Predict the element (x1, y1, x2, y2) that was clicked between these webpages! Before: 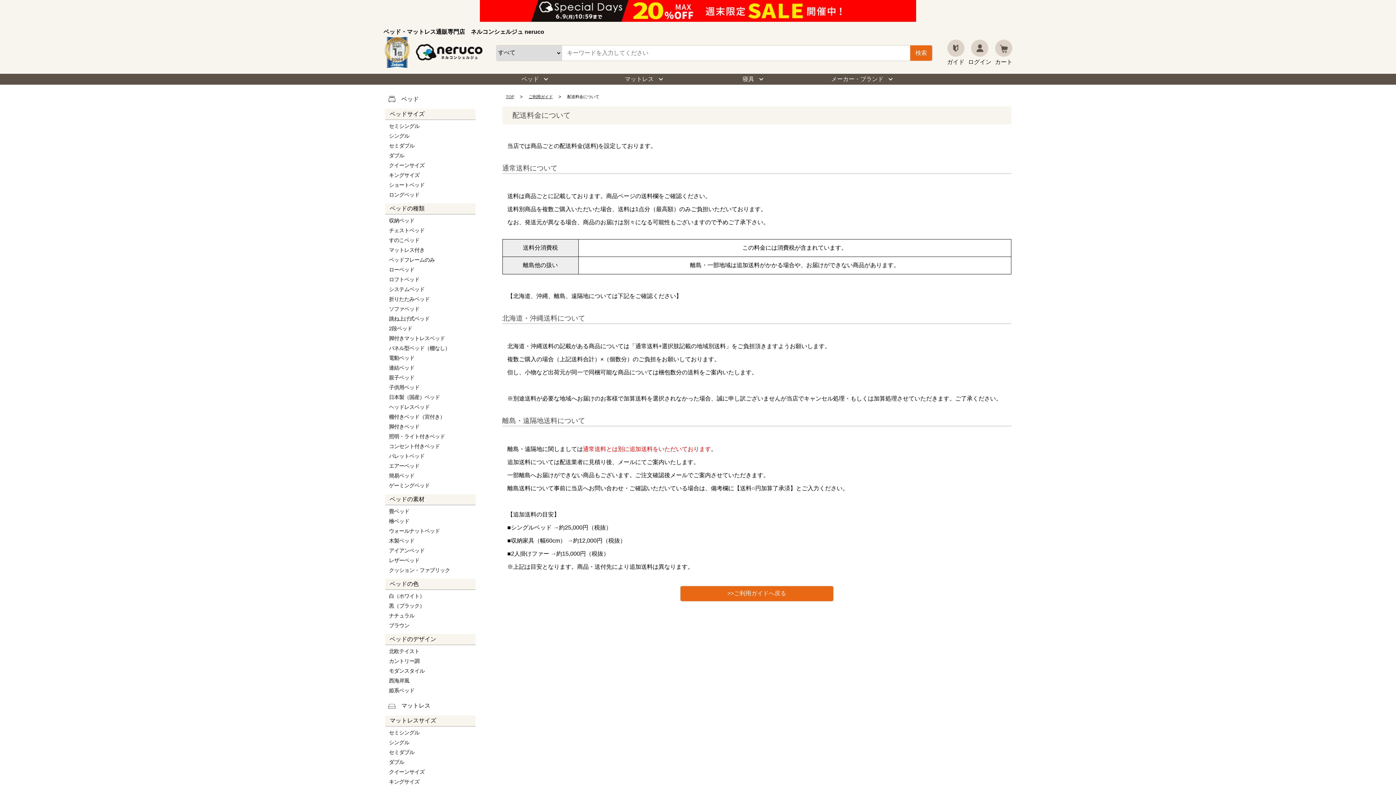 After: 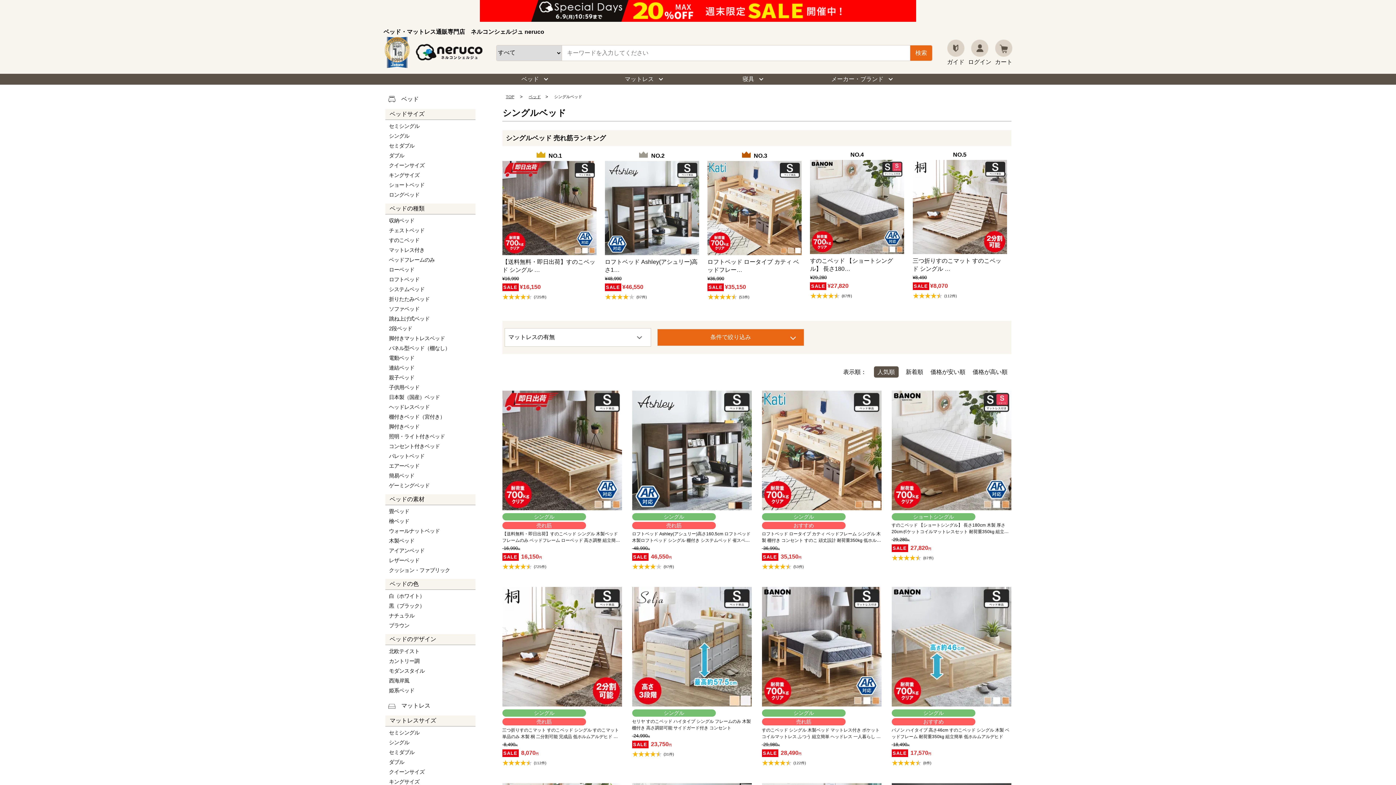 Action: bbox: (385, 131, 475, 140) label: シングル